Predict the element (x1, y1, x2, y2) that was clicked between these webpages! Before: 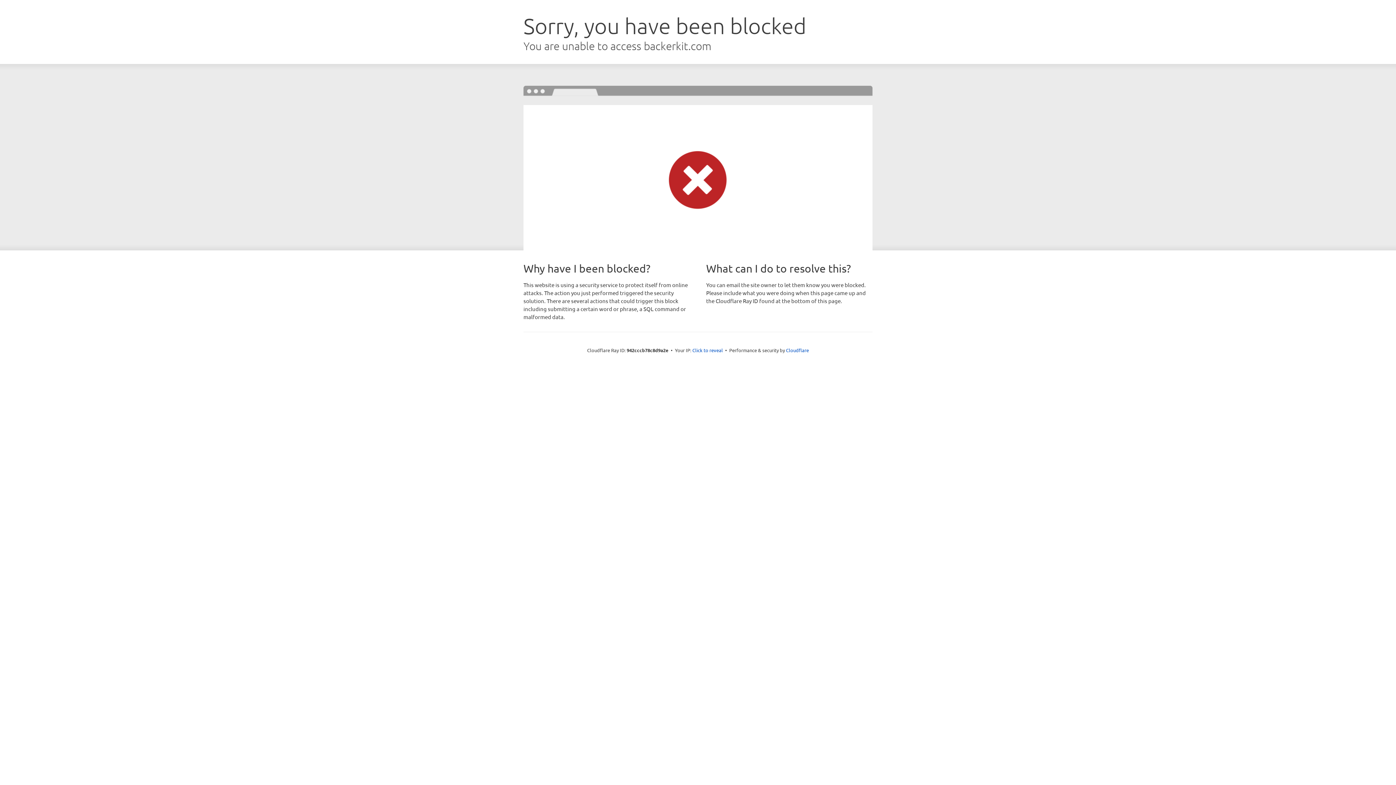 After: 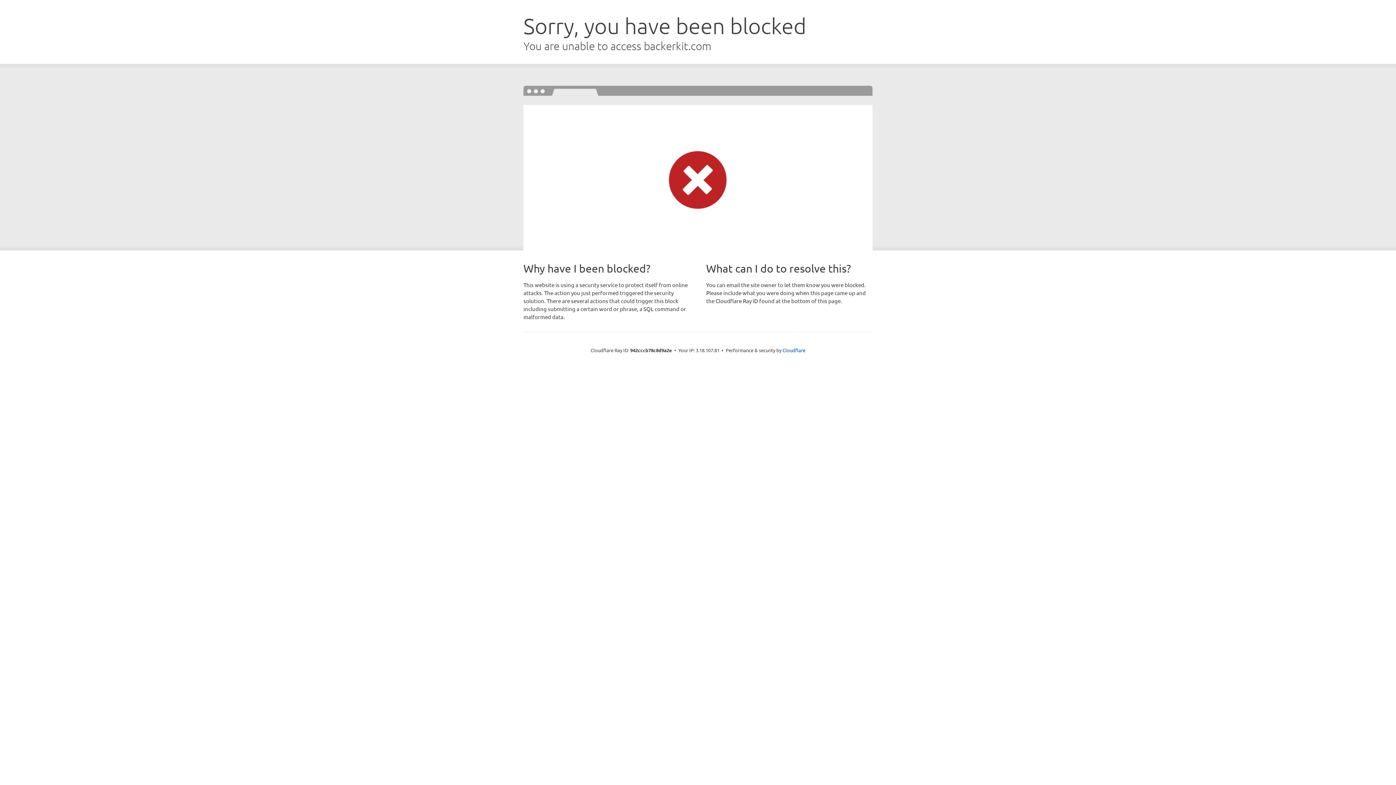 Action: label: Click to reveal bbox: (692, 346, 723, 353)